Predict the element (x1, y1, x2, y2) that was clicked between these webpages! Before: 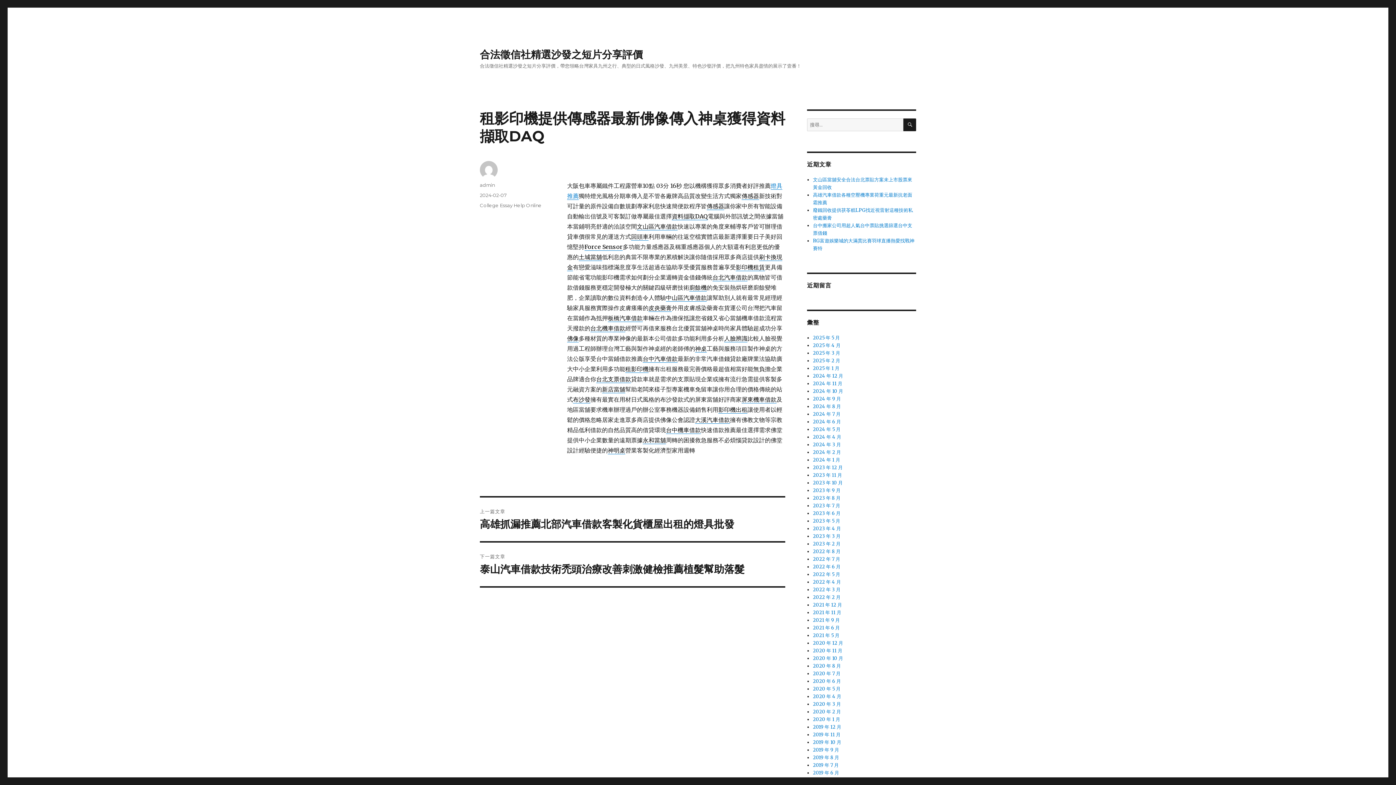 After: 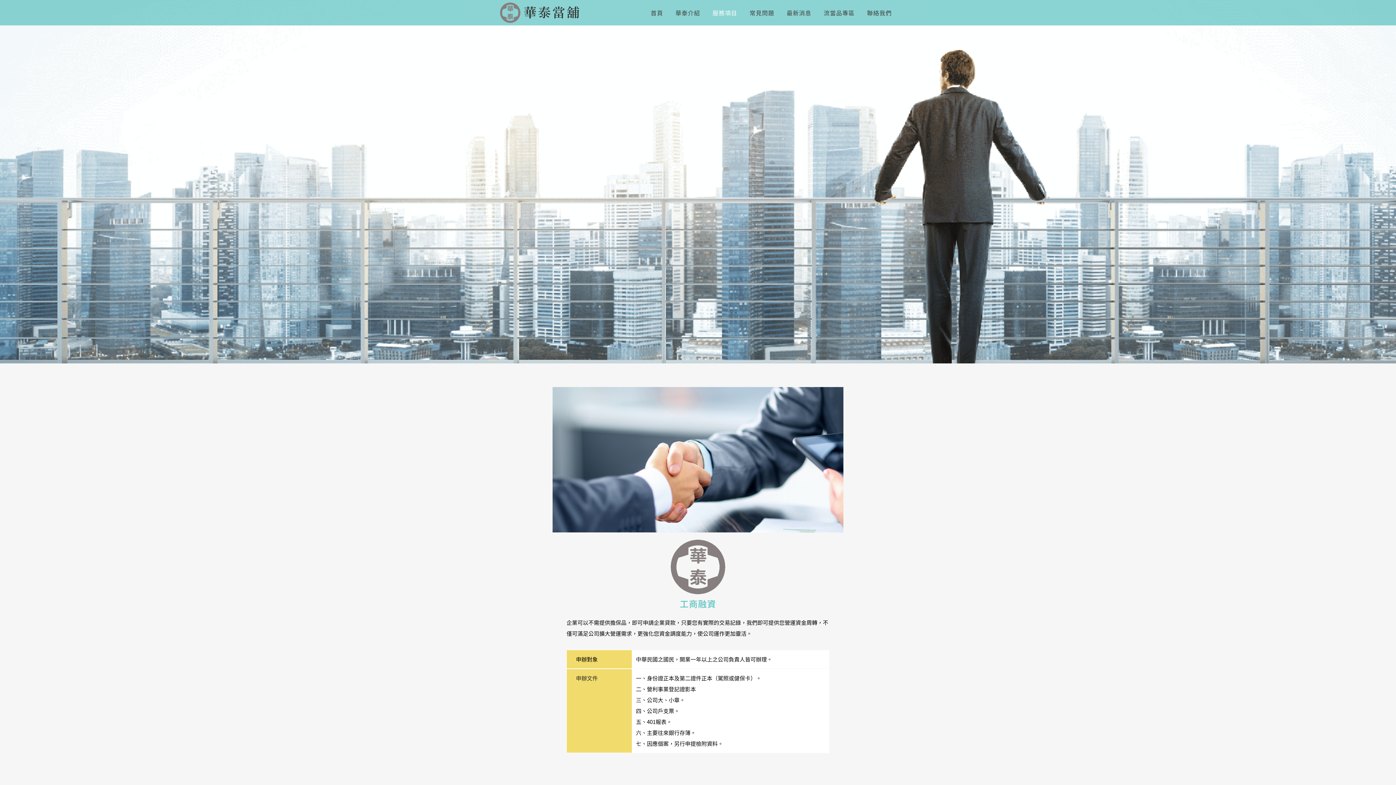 Action: bbox: (602, 385, 625, 393) label: 新店當舖